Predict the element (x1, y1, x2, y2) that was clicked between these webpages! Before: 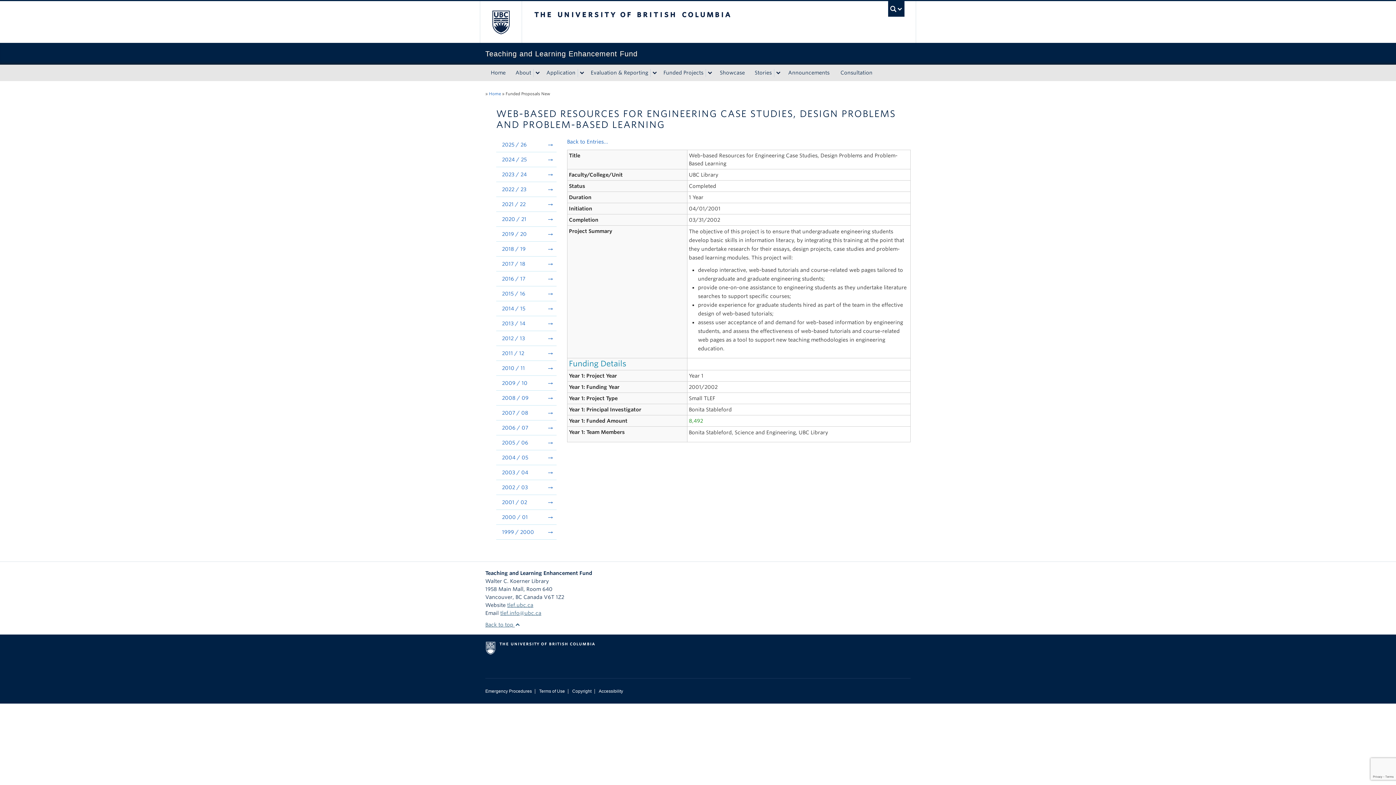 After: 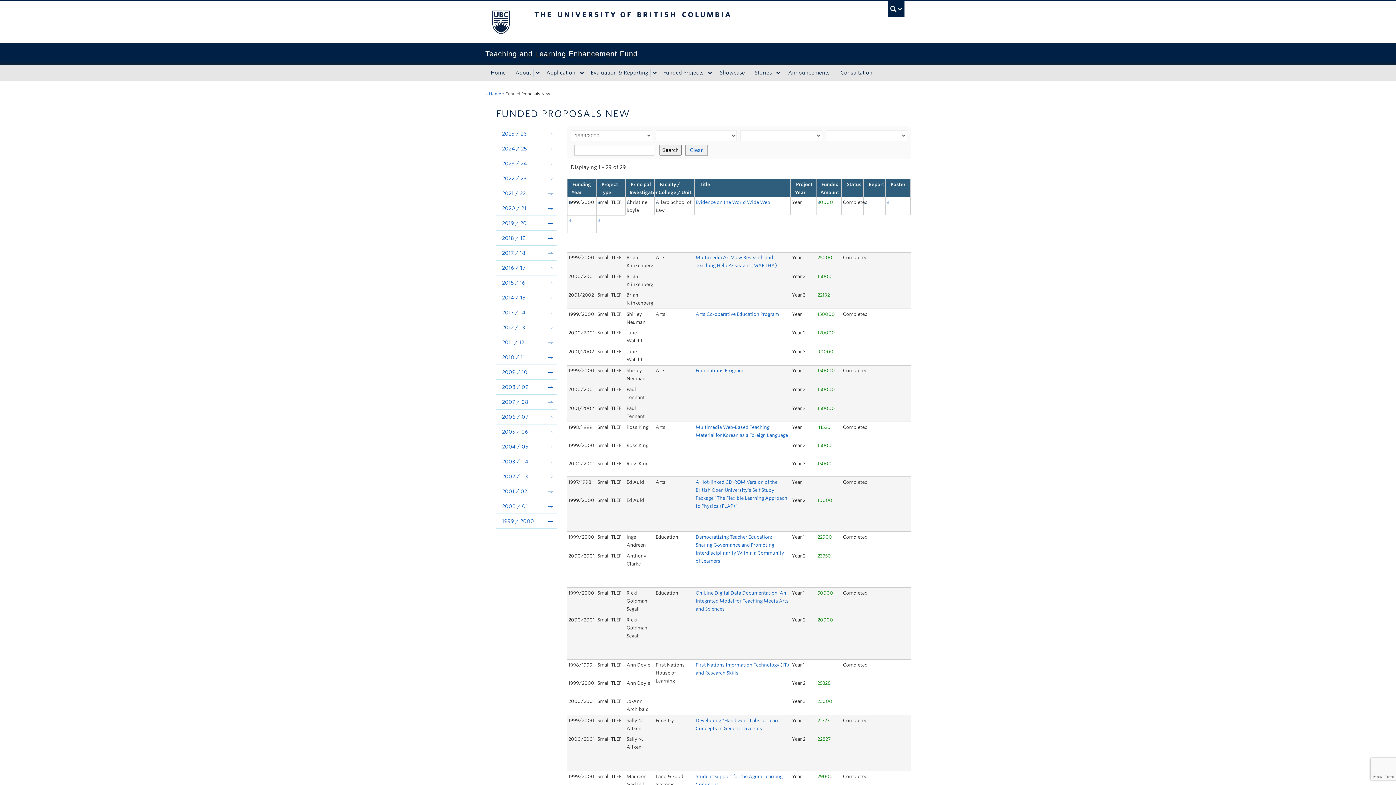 Action: label: 1999 / 2000 bbox: (496, 525, 556, 539)